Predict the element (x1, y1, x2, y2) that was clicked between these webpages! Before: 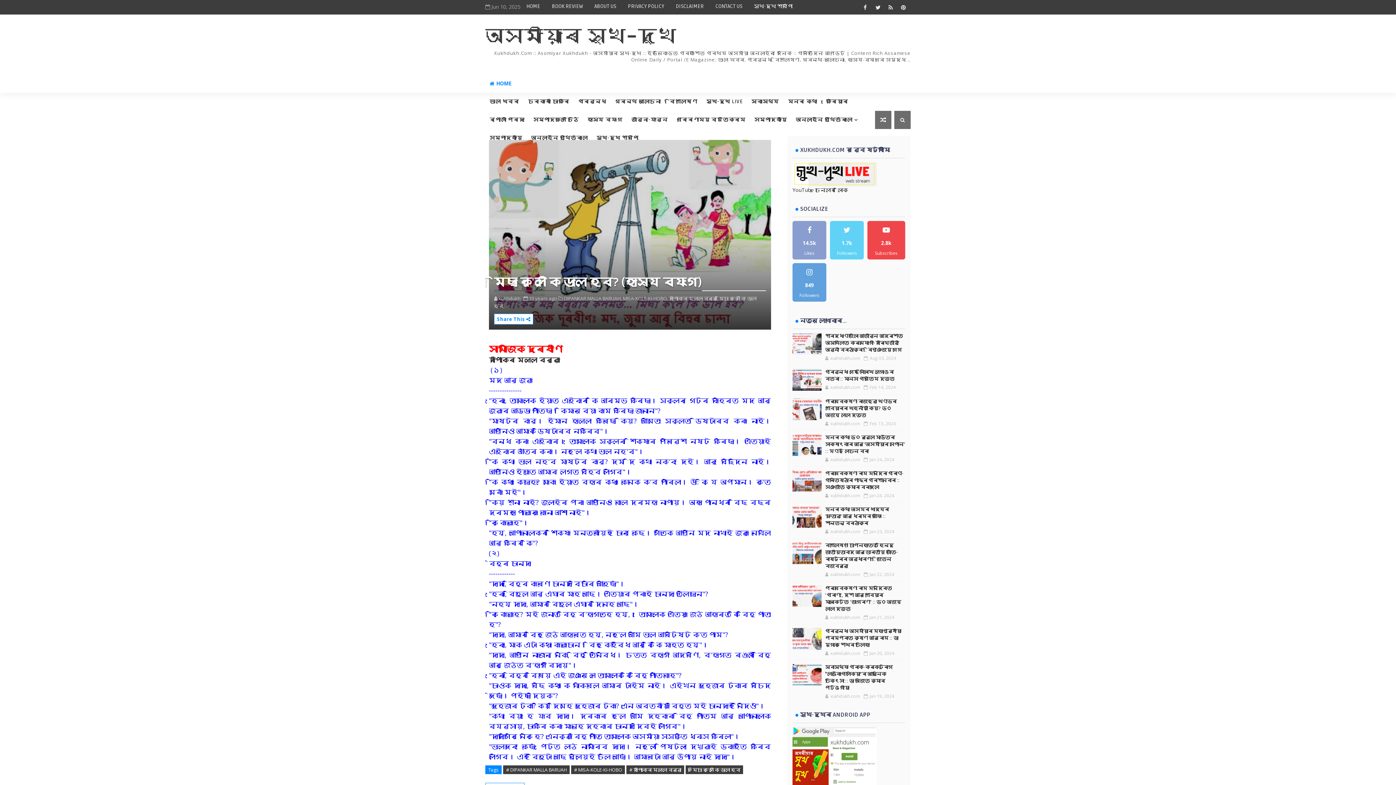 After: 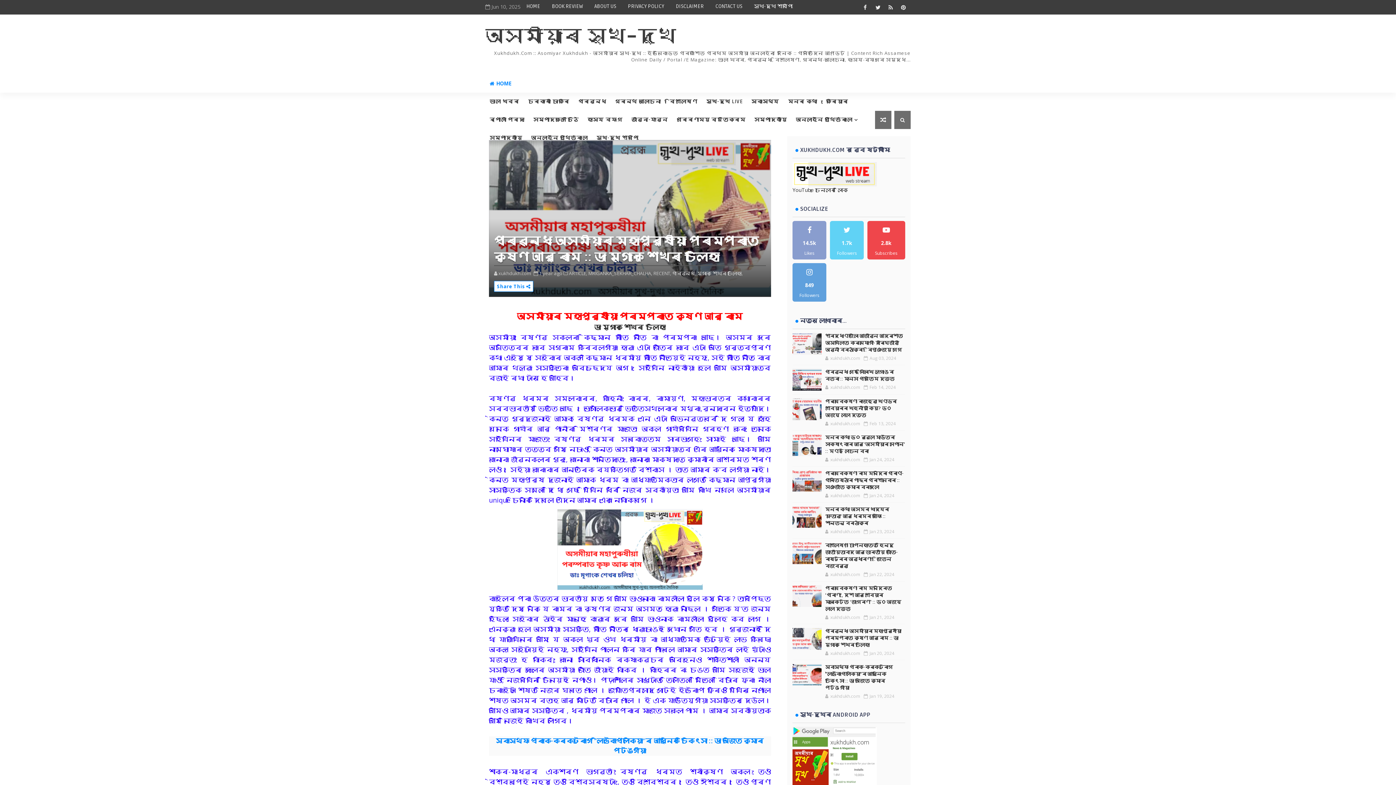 Action: label: প্ৰৱন্ধঃ অসমীয়াৰ মহাপুৰুষীয়া পৰম্পৰাত কৃষ্ণ আৰু ৰাম :: ডাঃ মৃগাংক শেখৰ চলিহা bbox: (825, 628, 901, 648)